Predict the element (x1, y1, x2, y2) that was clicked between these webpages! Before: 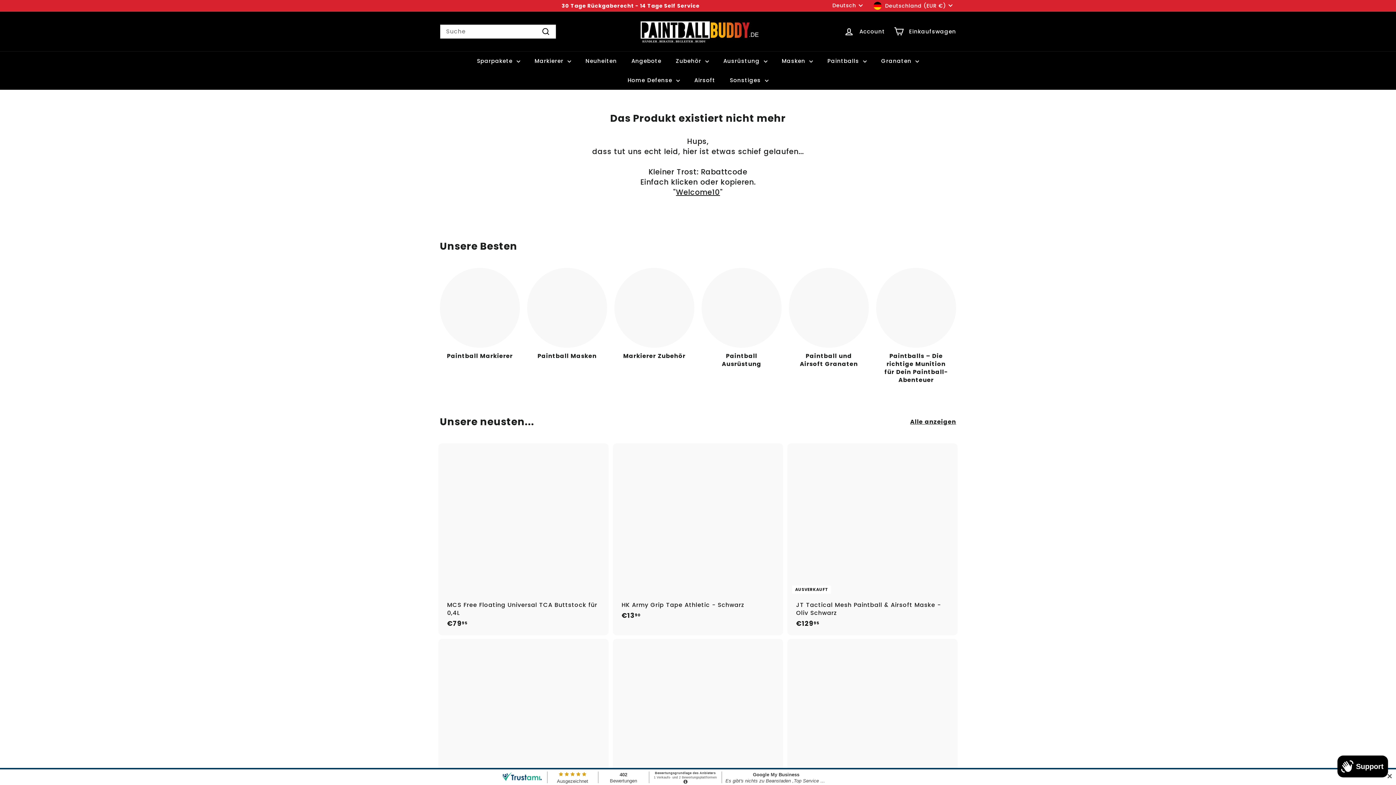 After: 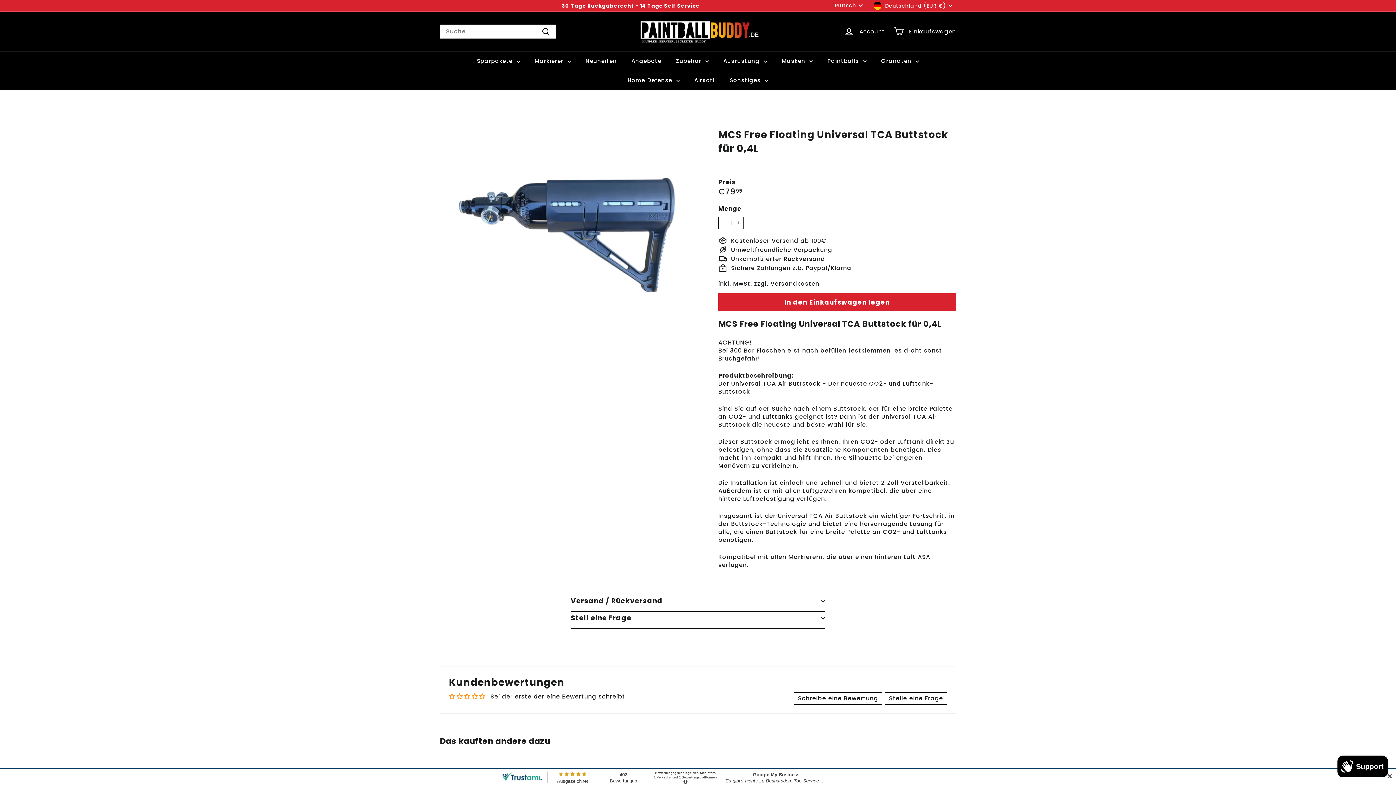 Action: label: MCS Free Floating Universal TCA Buttstock für 0,4L
€7995
€79,95 bbox: (440, 443, 607, 635)